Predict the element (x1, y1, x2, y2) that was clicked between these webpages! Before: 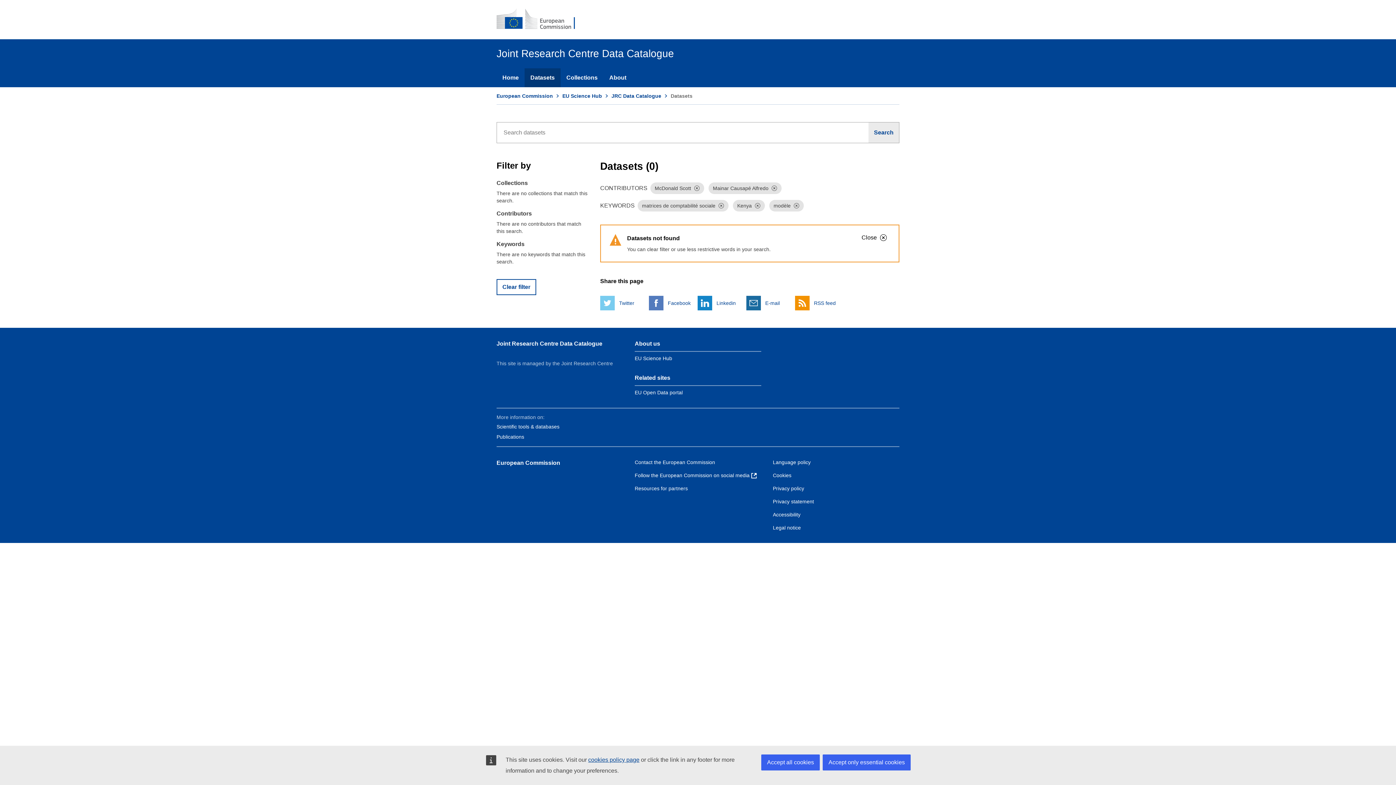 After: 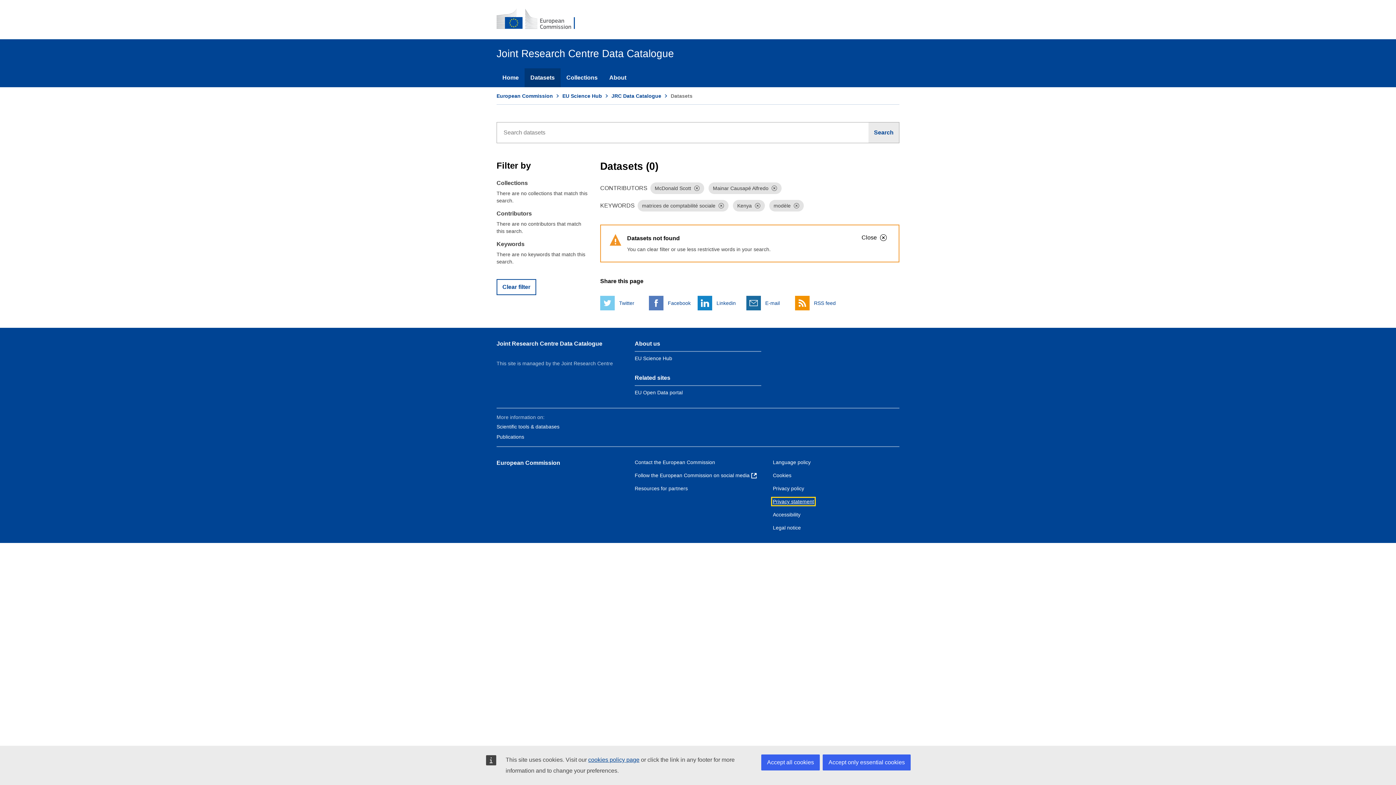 Action: label: Privacy statement bbox: (773, 499, 814, 504)